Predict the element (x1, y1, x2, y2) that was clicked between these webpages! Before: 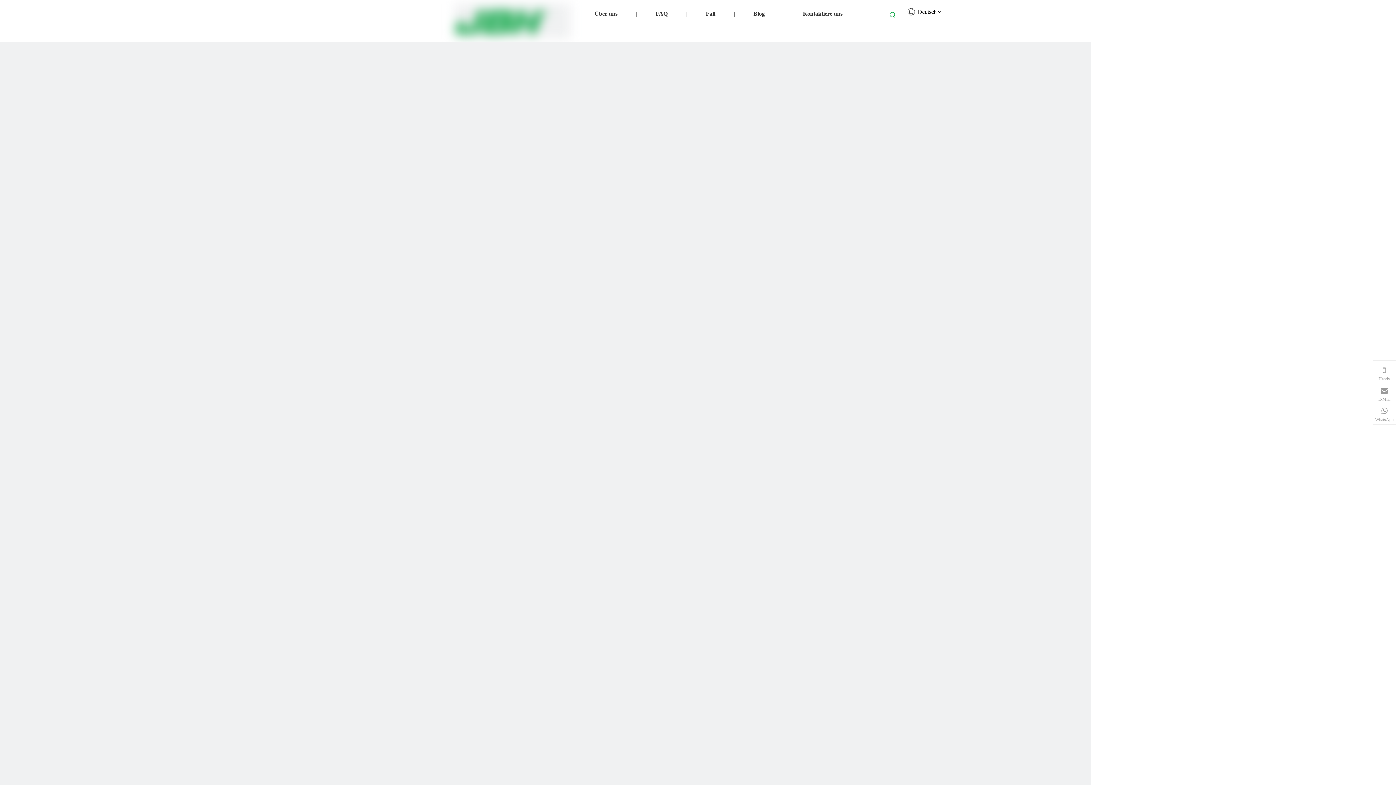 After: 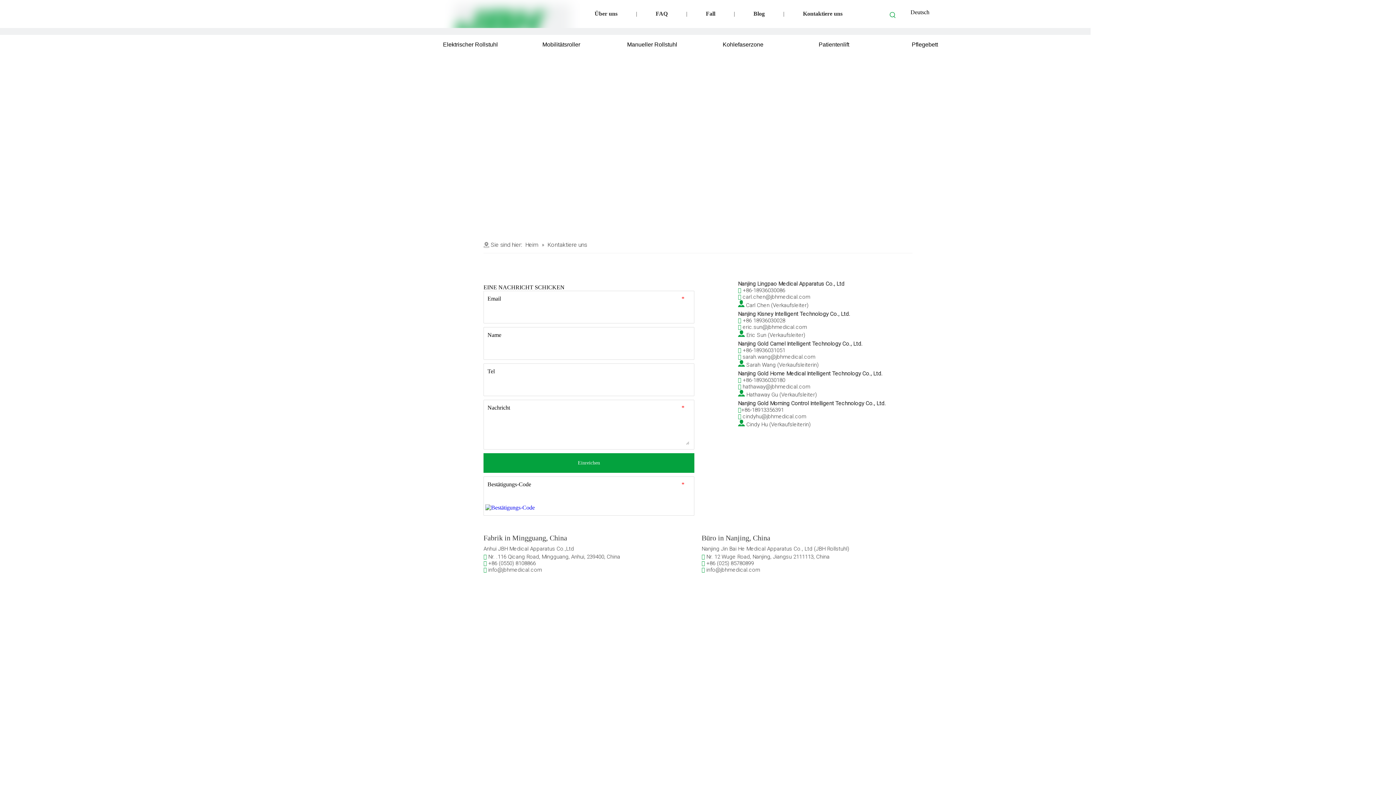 Action: label: Kontaktiere uns bbox: (803, 10, 842, 16)